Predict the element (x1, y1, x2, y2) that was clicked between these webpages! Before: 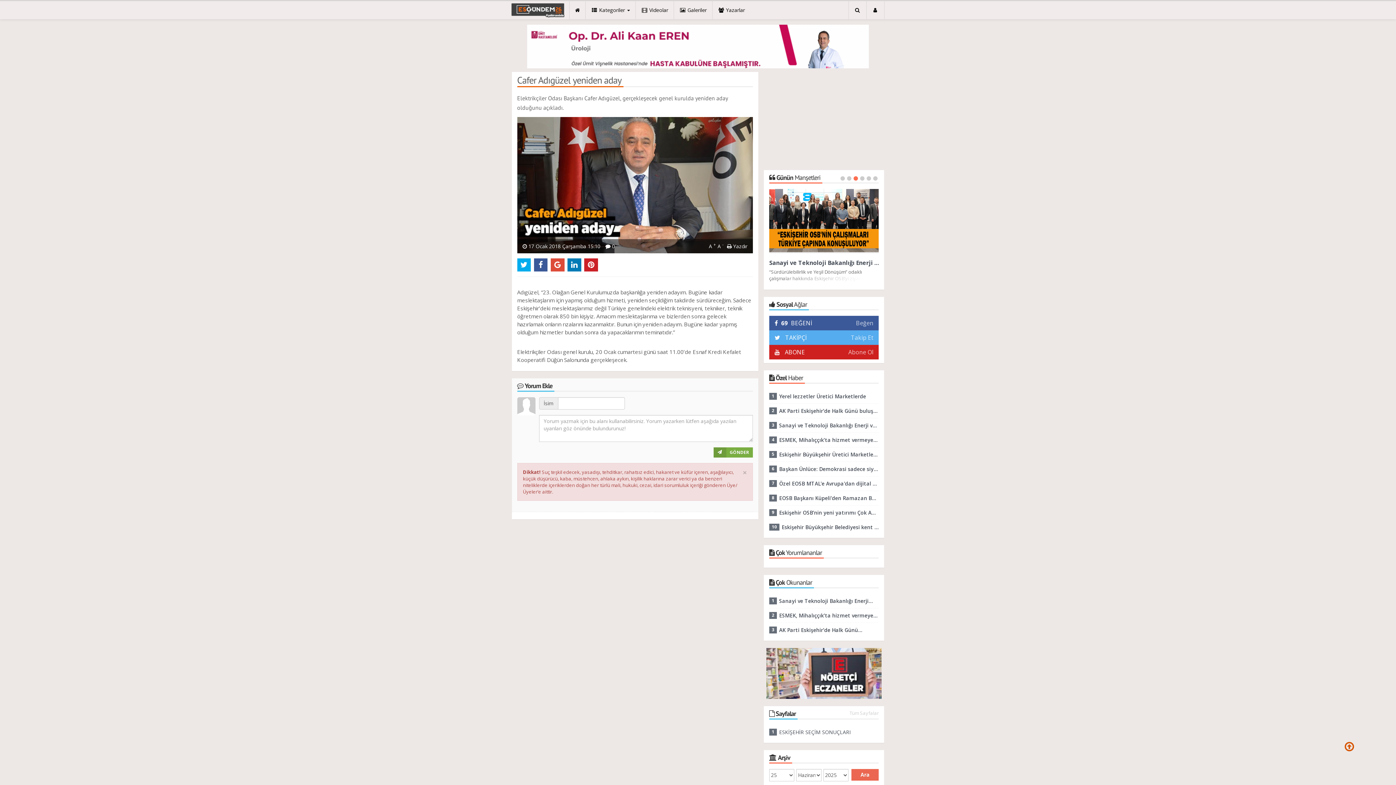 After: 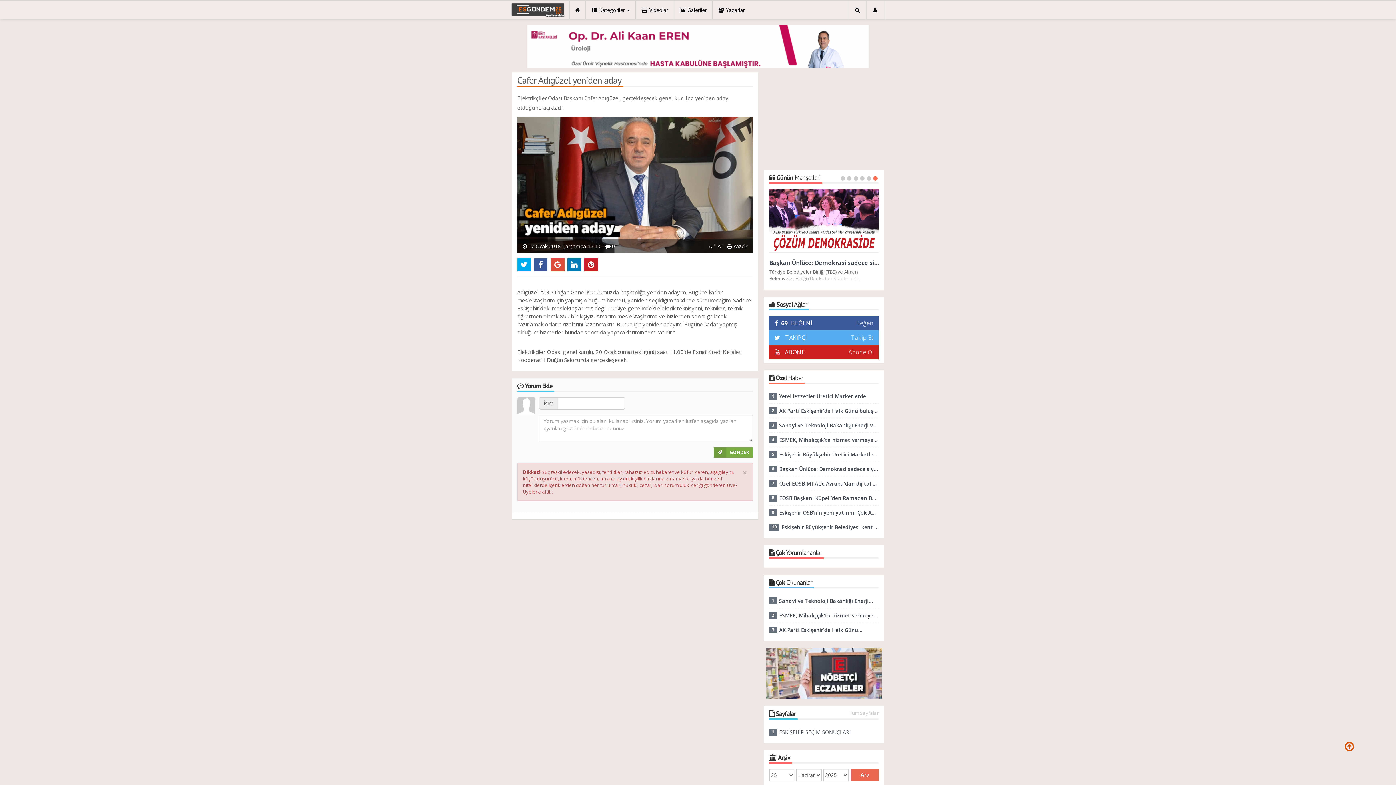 Action: bbox: (781, 348, 805, 356) label:  ABONE